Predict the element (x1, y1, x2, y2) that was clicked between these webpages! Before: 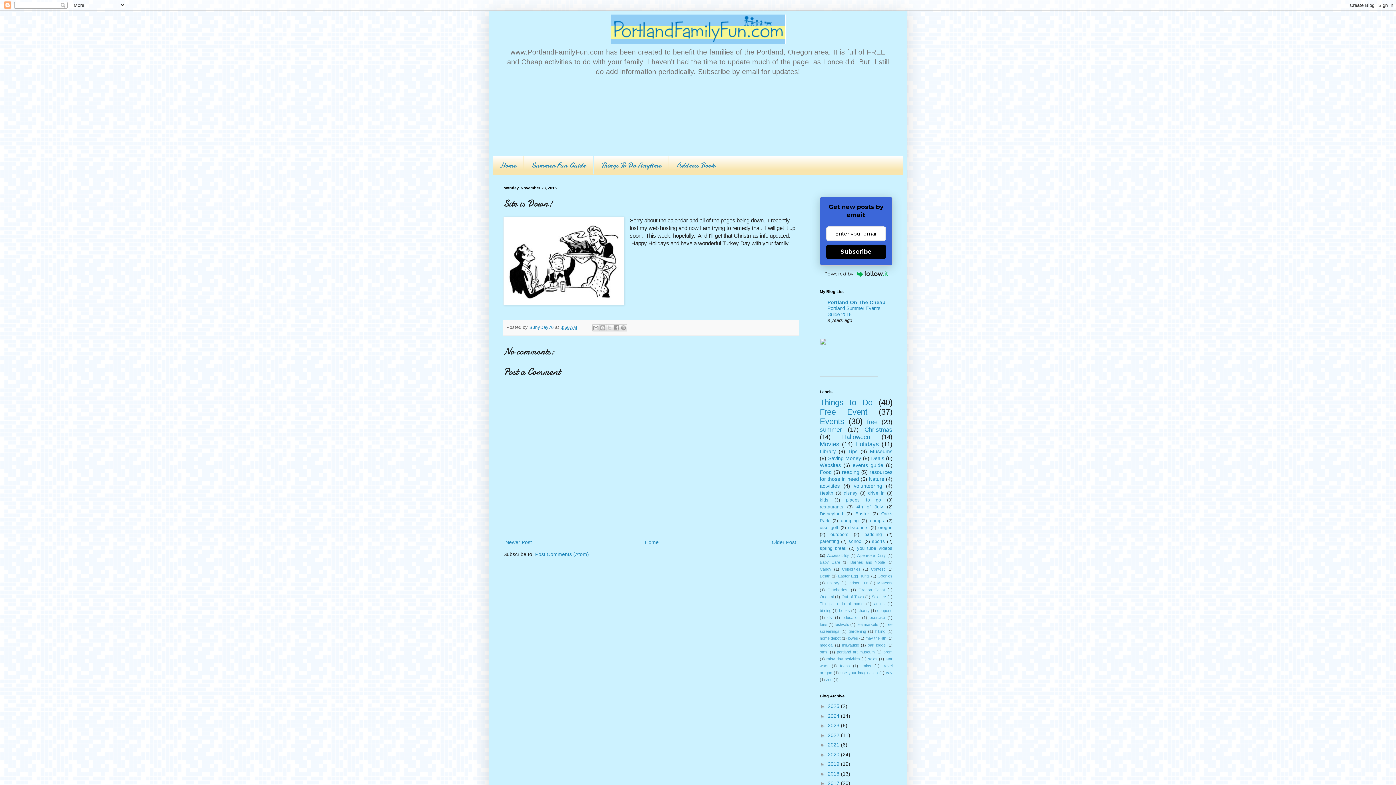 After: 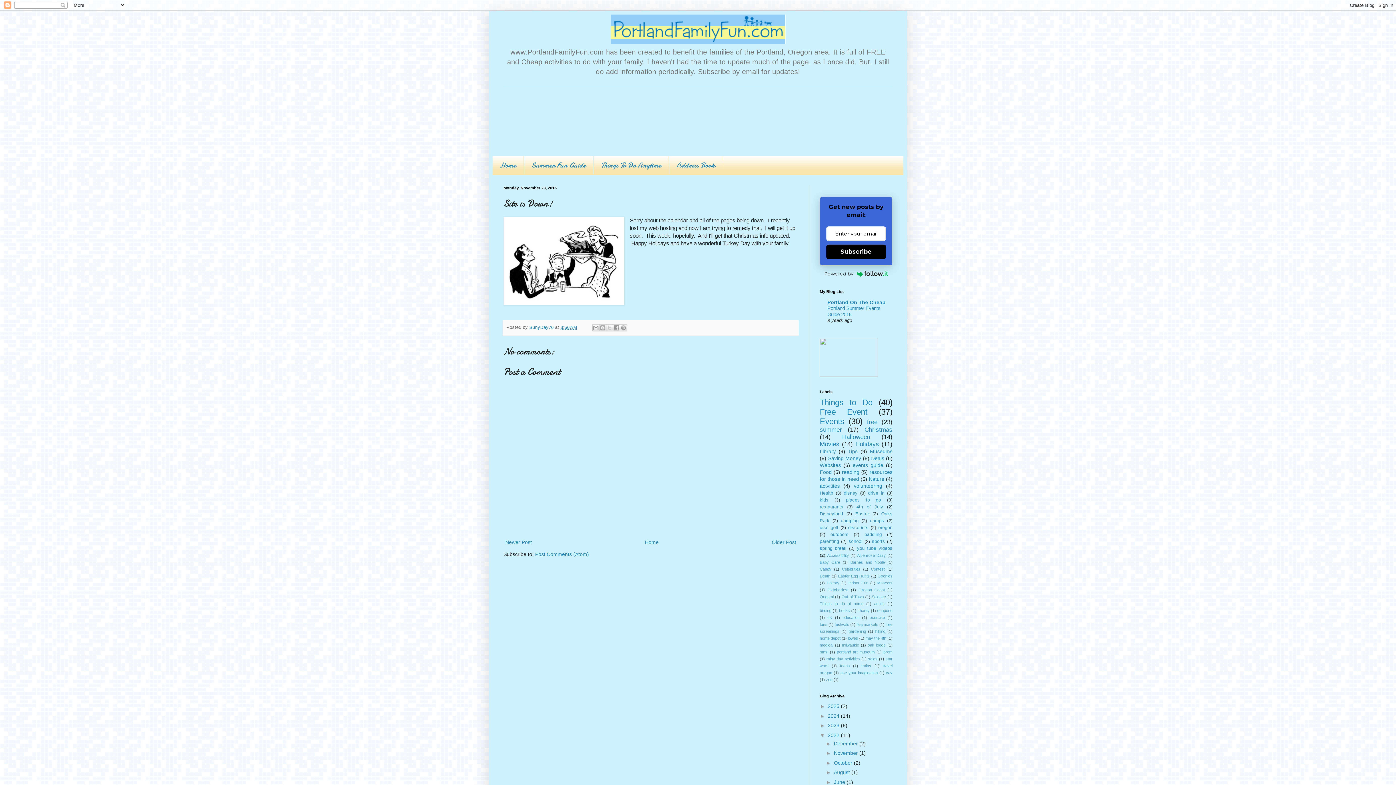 Action: bbox: (820, 732, 828, 738) label: ►  